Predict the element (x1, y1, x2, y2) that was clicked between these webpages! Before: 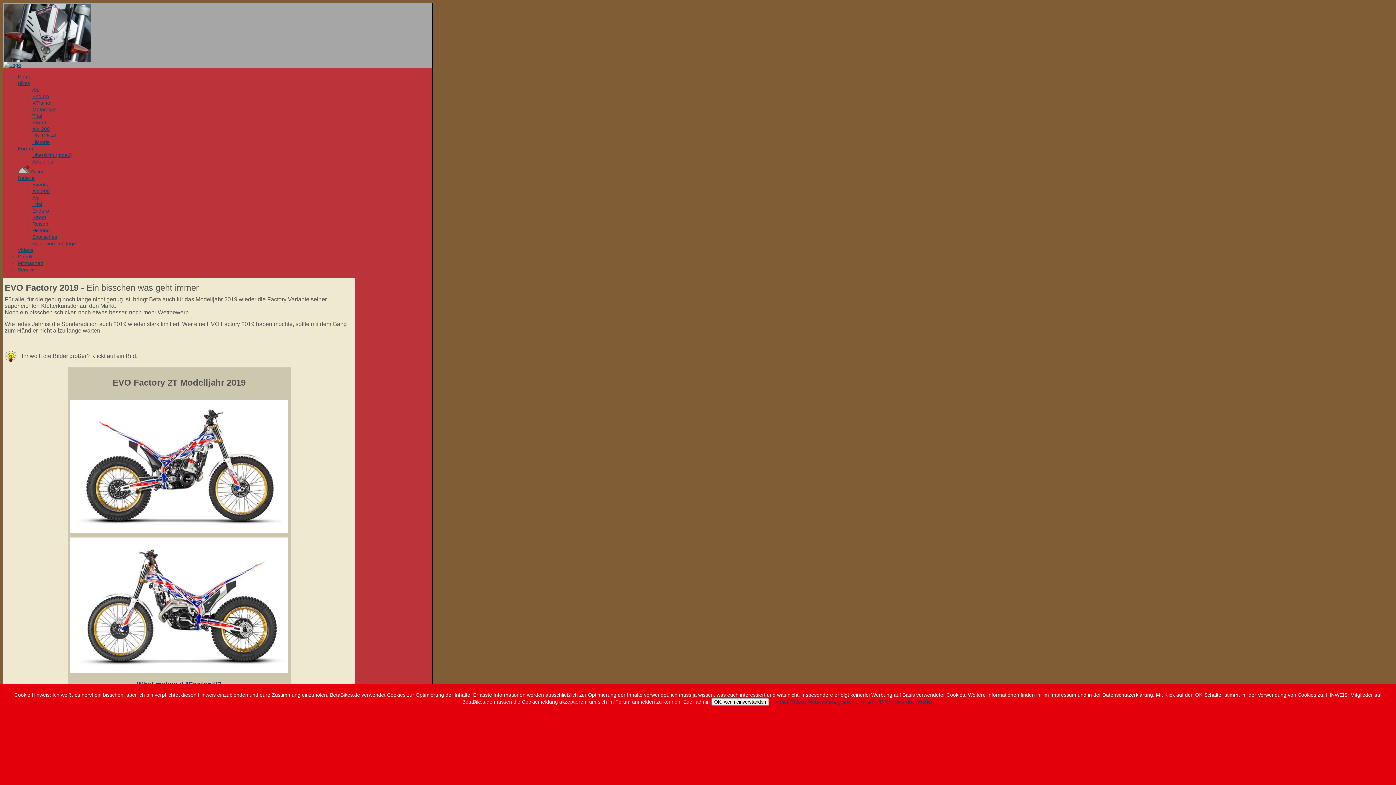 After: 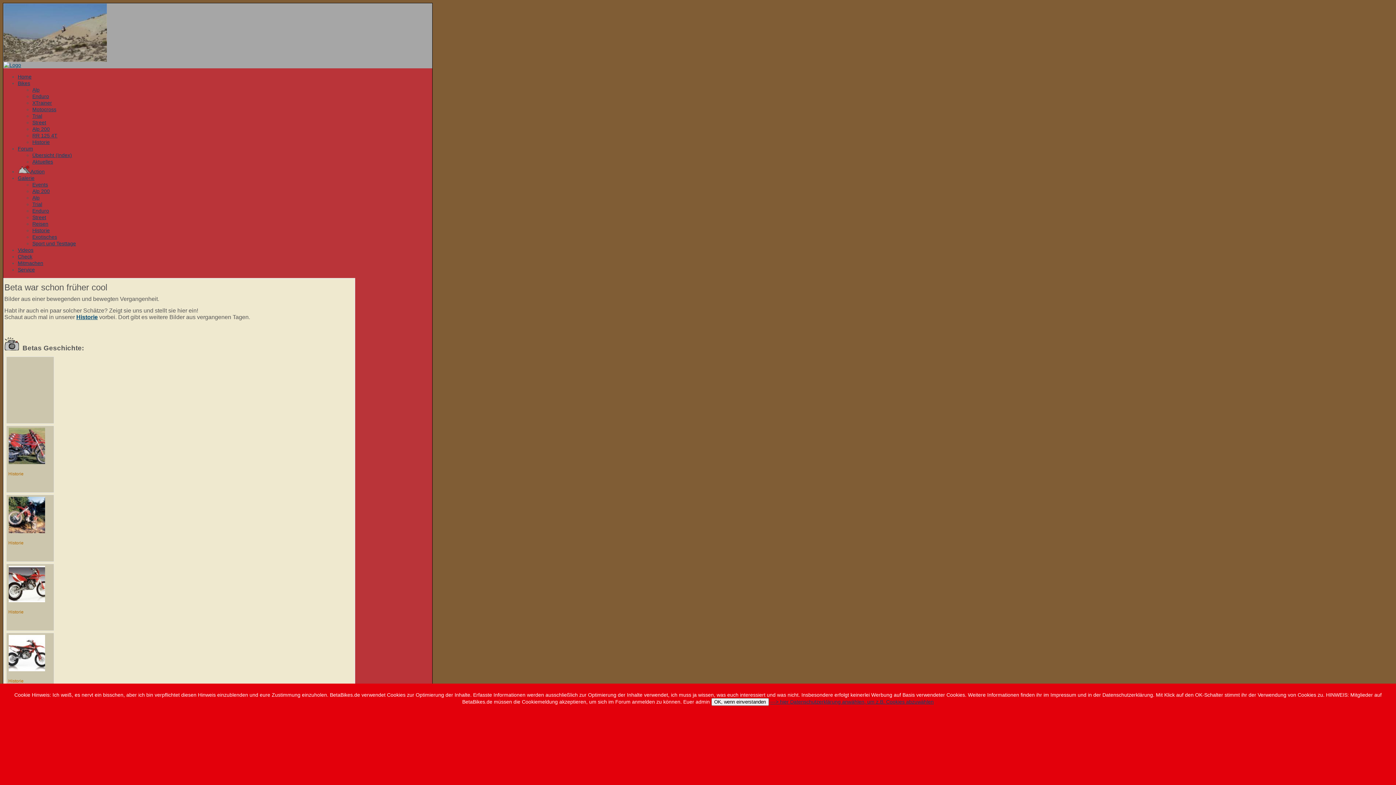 Action: bbox: (32, 227, 49, 233) label: Historie